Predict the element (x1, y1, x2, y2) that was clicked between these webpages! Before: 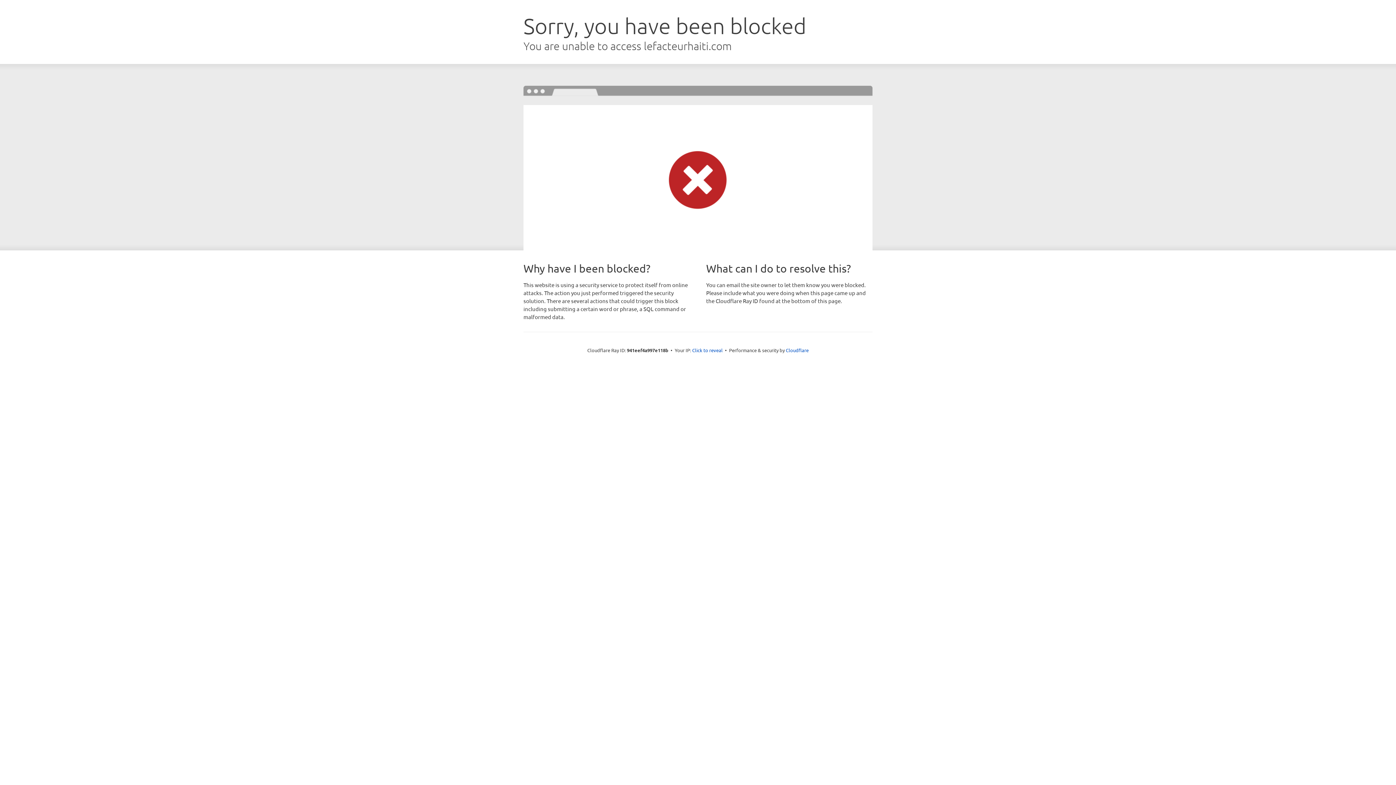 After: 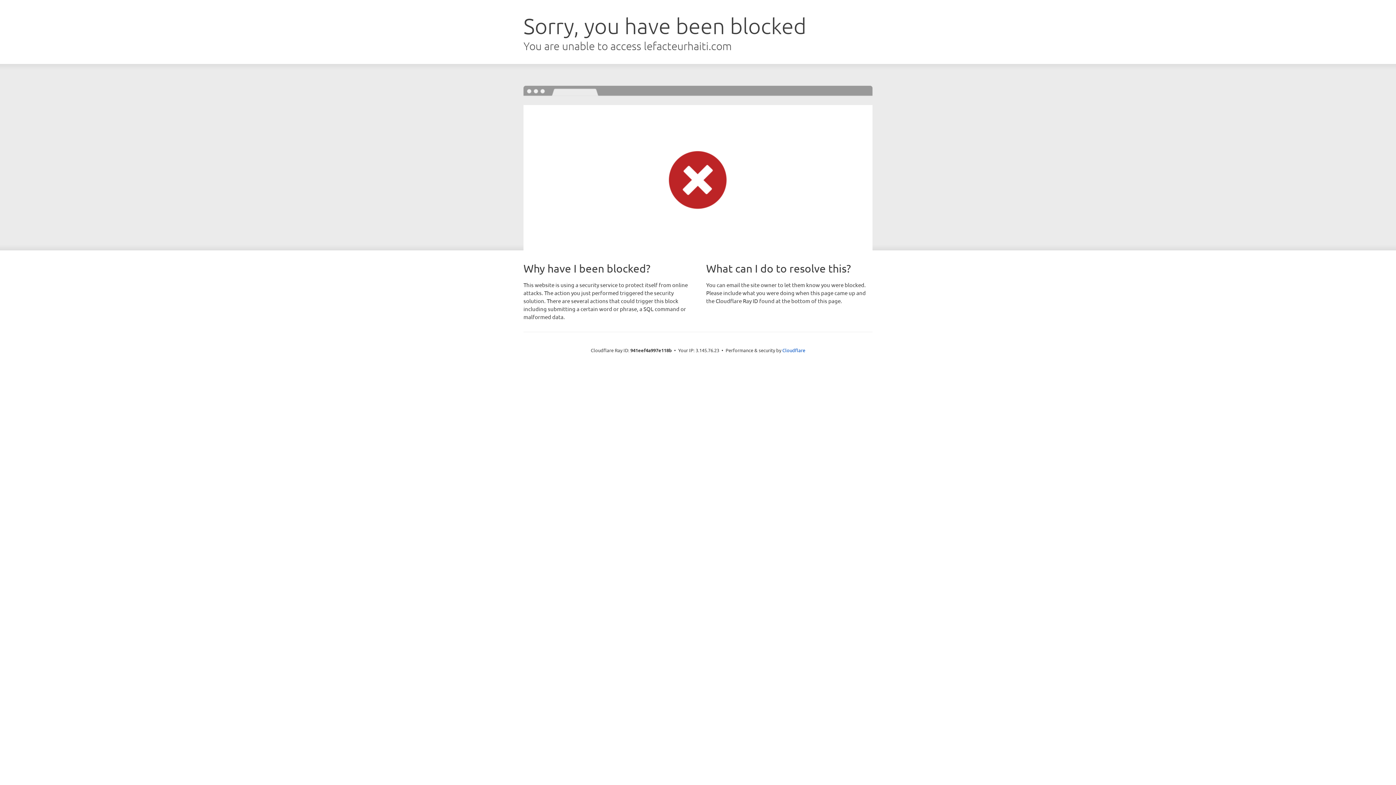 Action: bbox: (692, 346, 722, 353) label: Click to reveal